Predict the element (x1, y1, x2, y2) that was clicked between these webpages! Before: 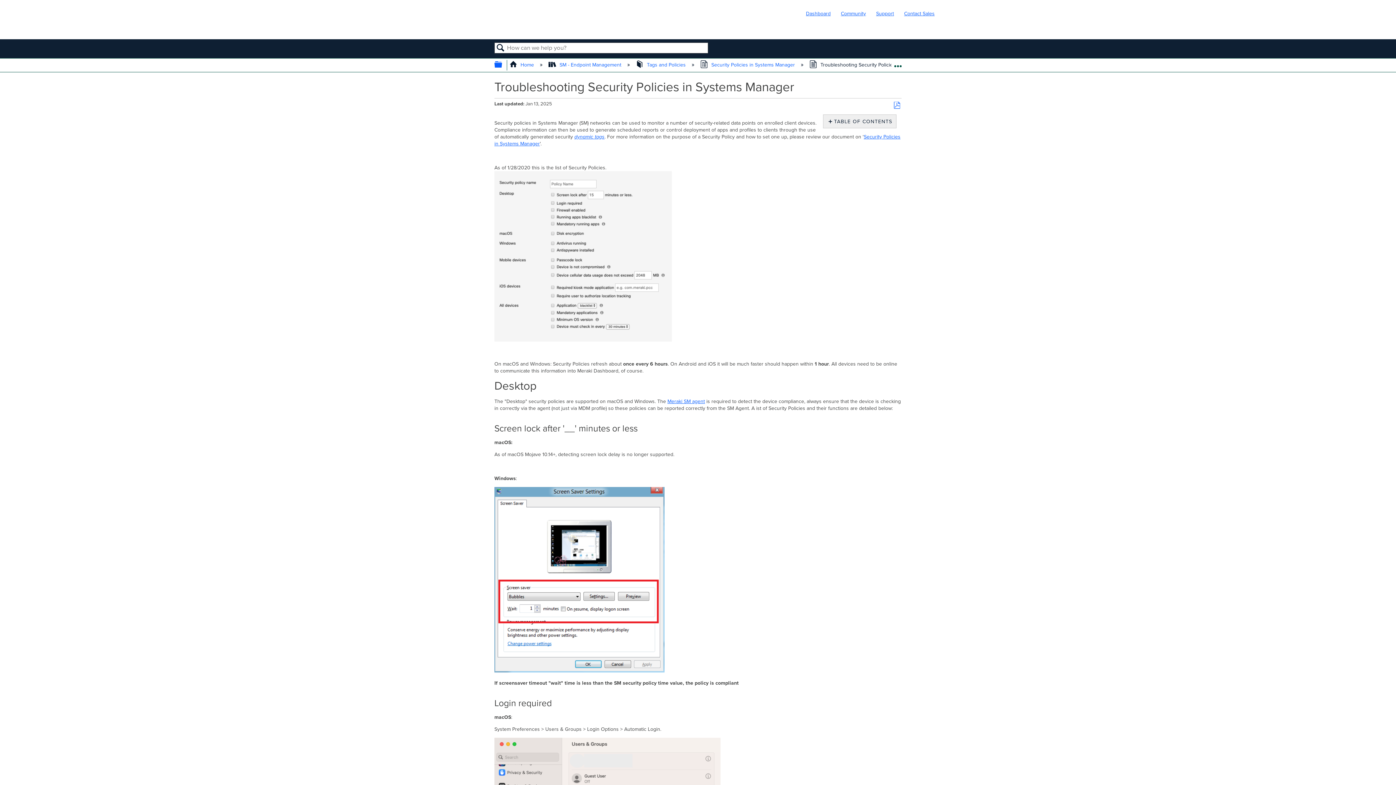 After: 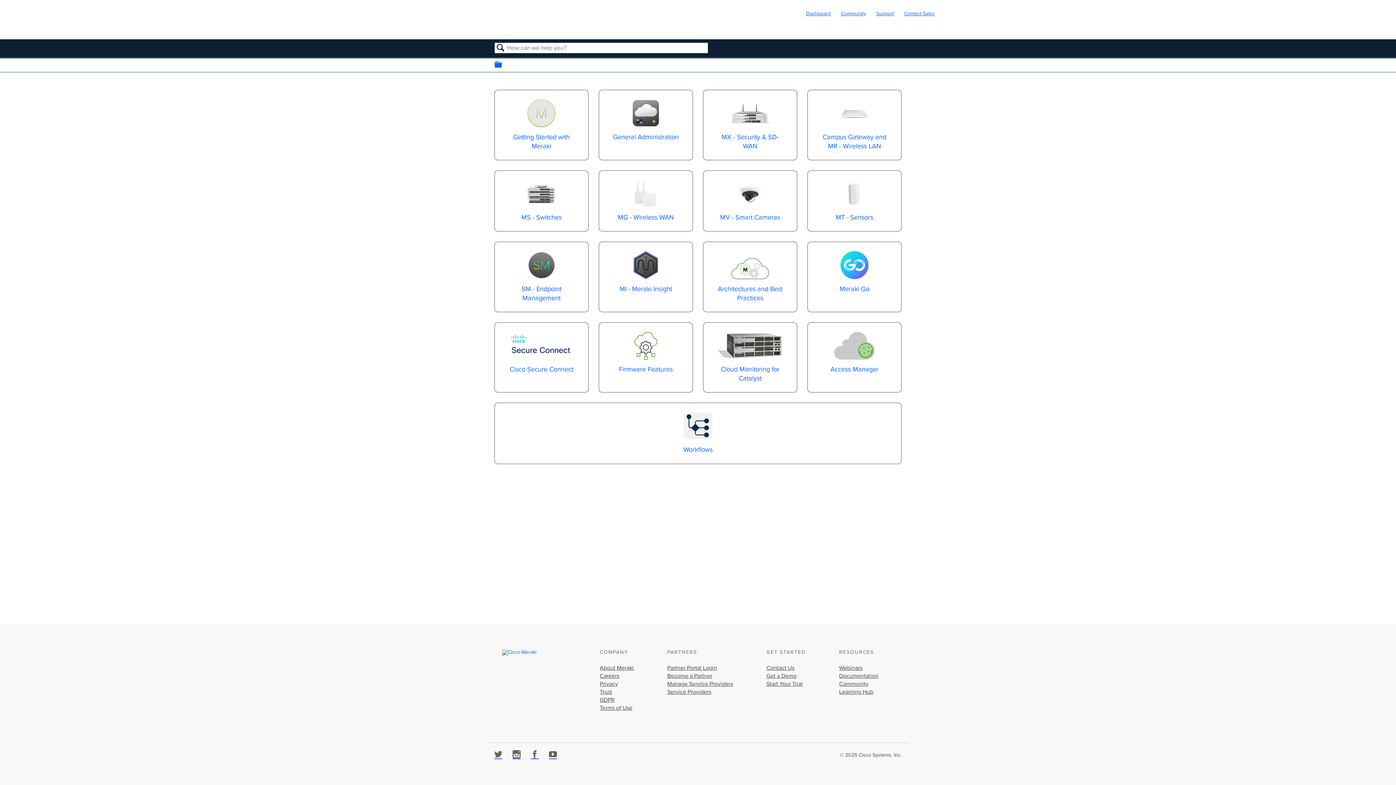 Action: label:  Home  bbox: (509, 61, 535, 67)